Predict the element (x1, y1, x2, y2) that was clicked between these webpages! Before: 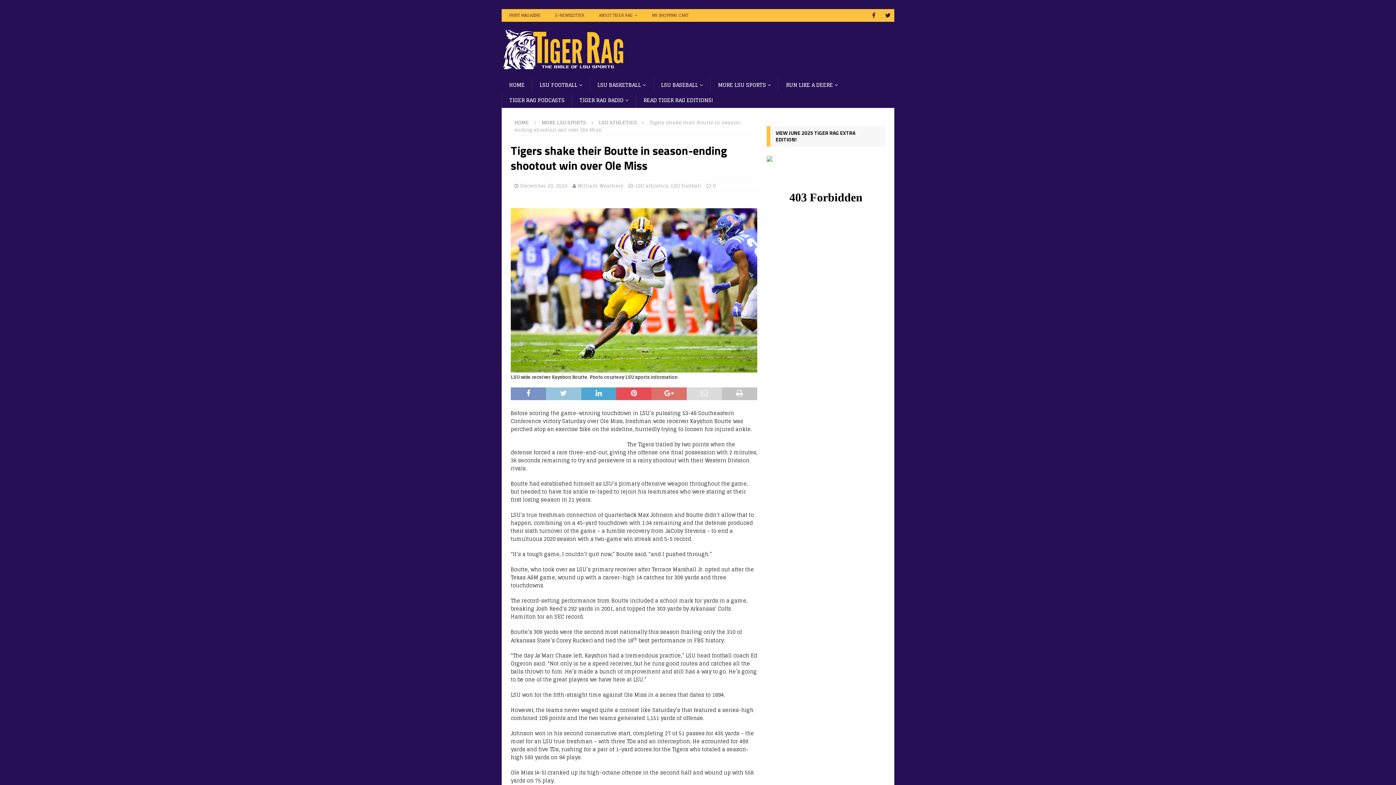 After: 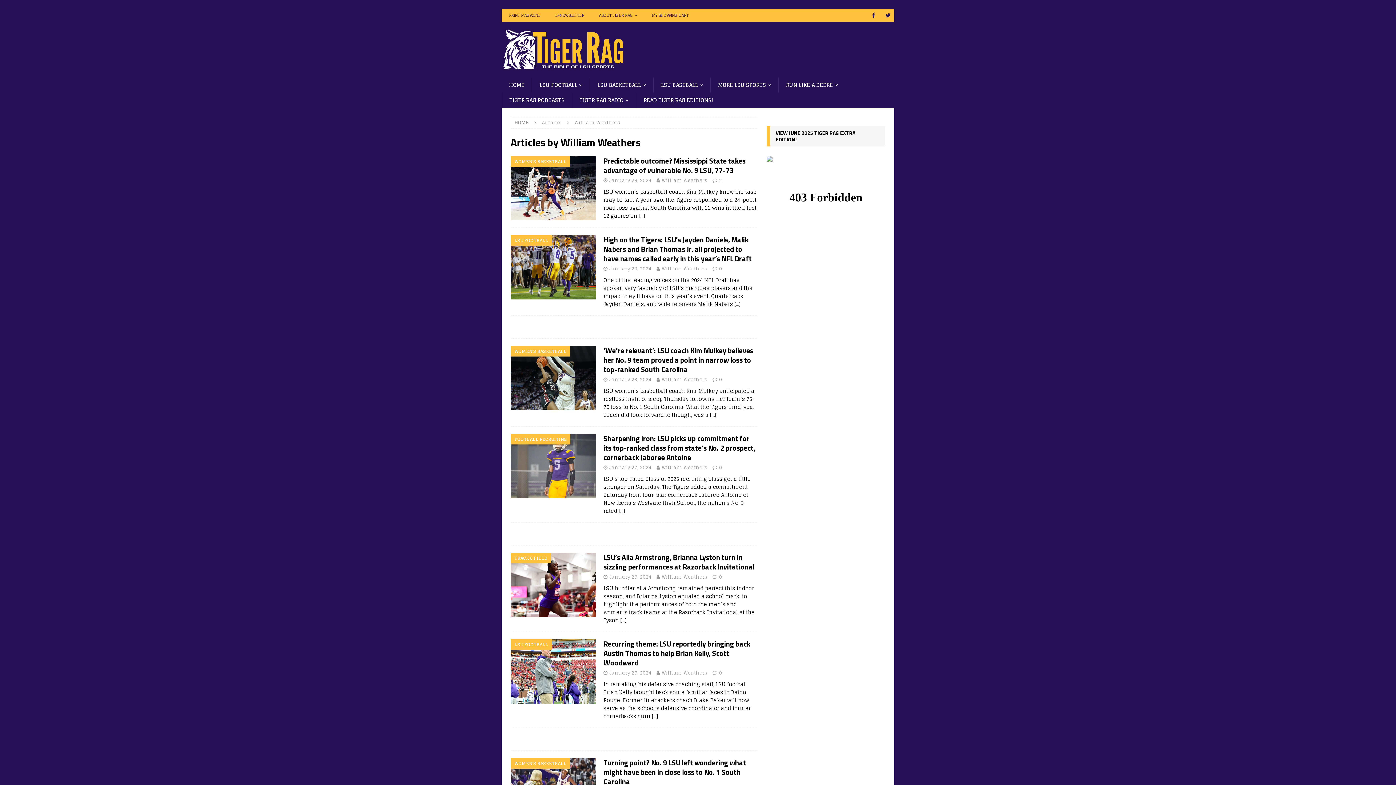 Action: bbox: (577, 181, 623, 190) label: William Weathers